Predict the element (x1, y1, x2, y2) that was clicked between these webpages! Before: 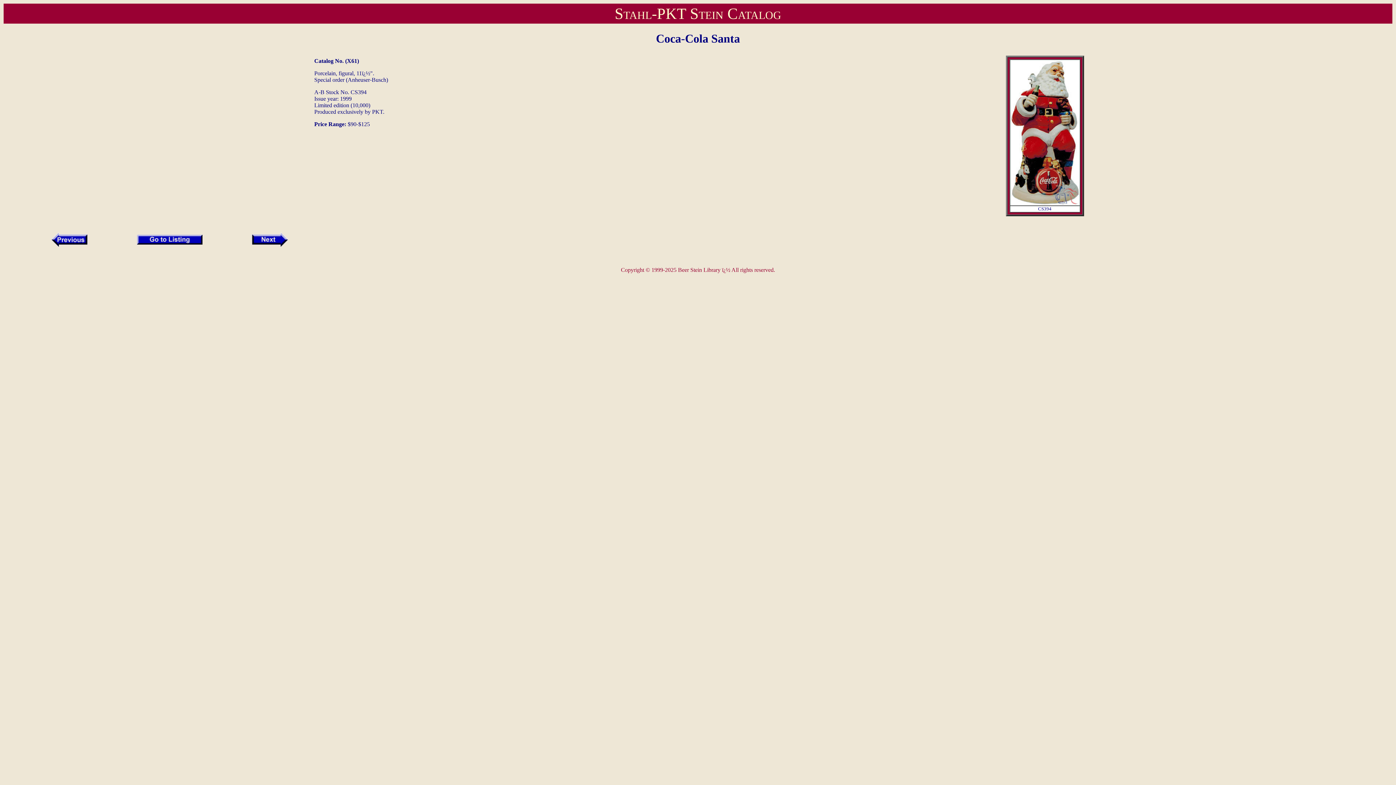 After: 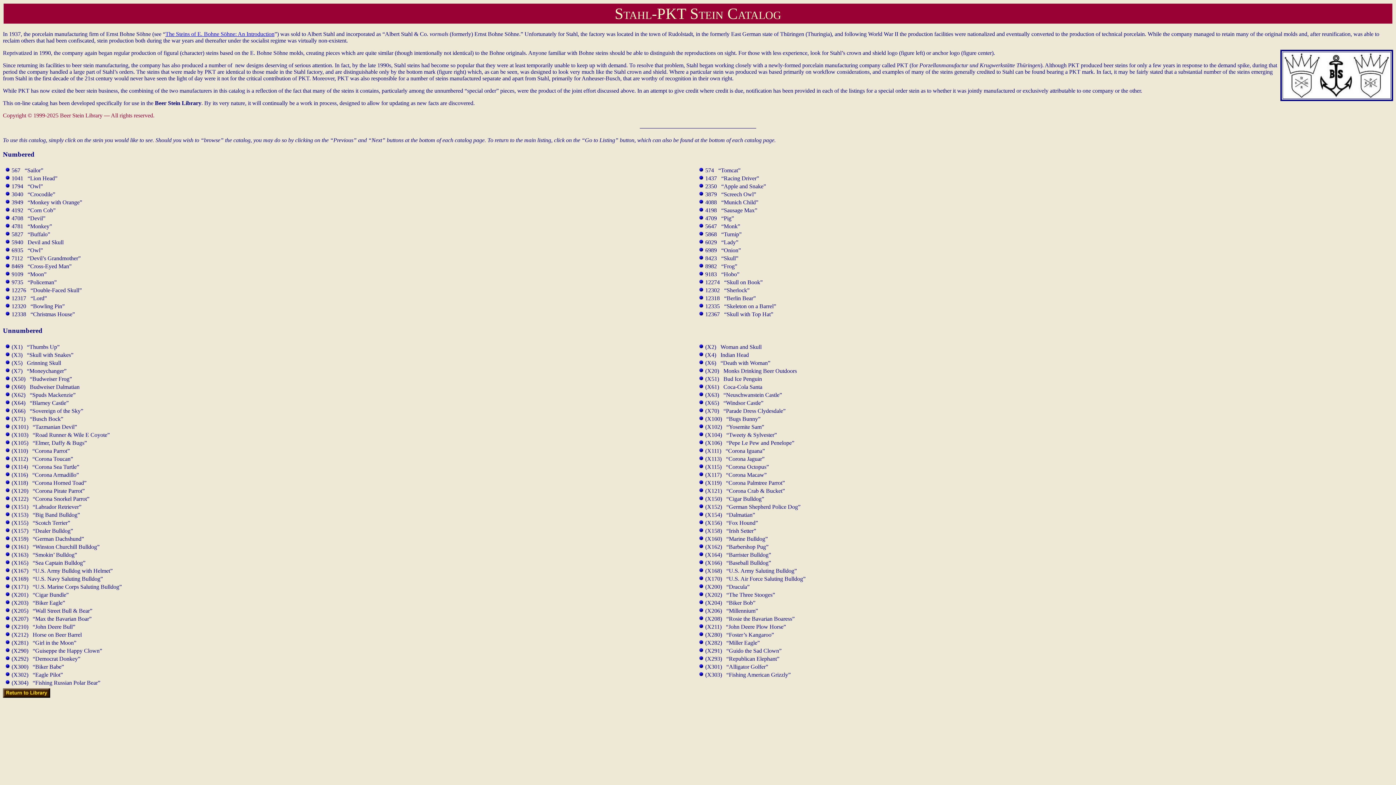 Action: bbox: (614, 5, 781, 22) label: Stahl-PKT Stein Catalog